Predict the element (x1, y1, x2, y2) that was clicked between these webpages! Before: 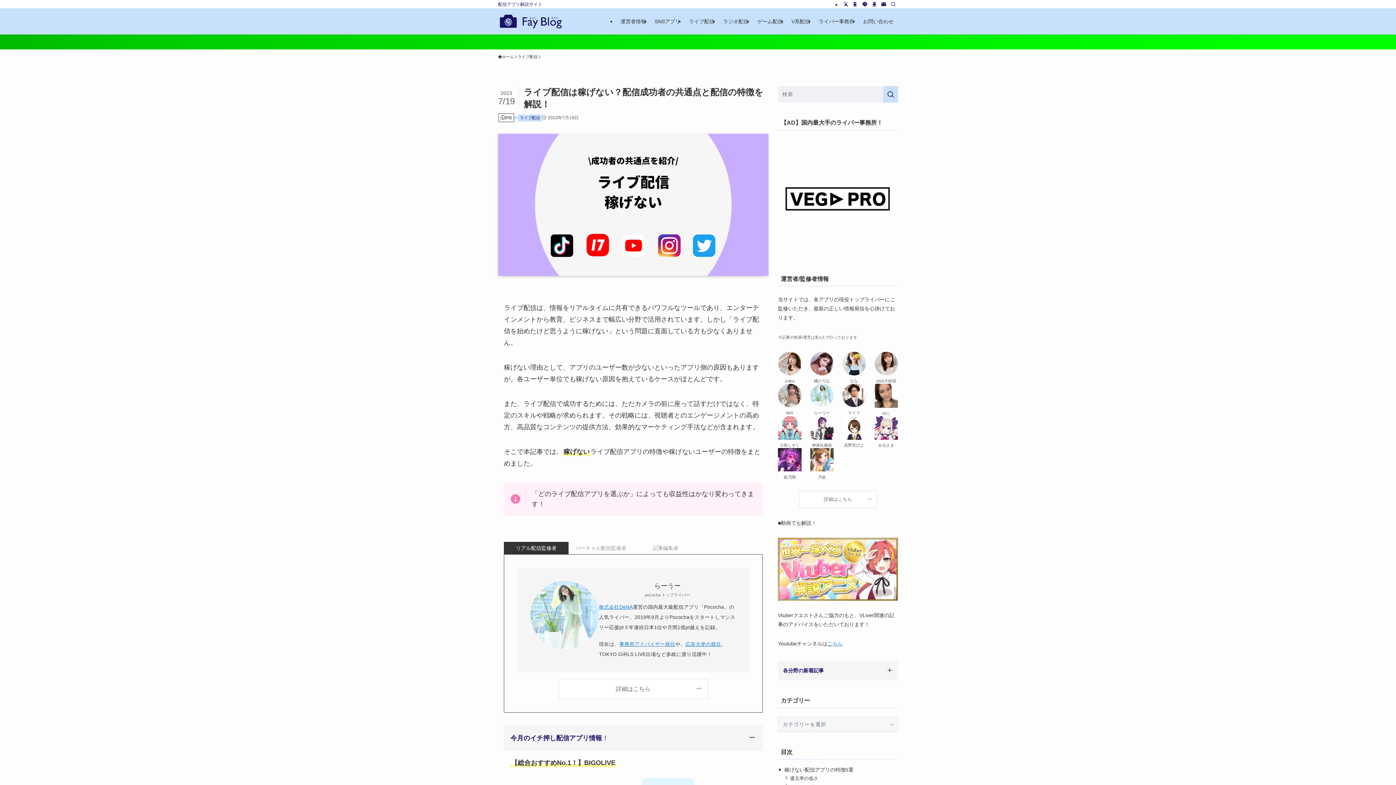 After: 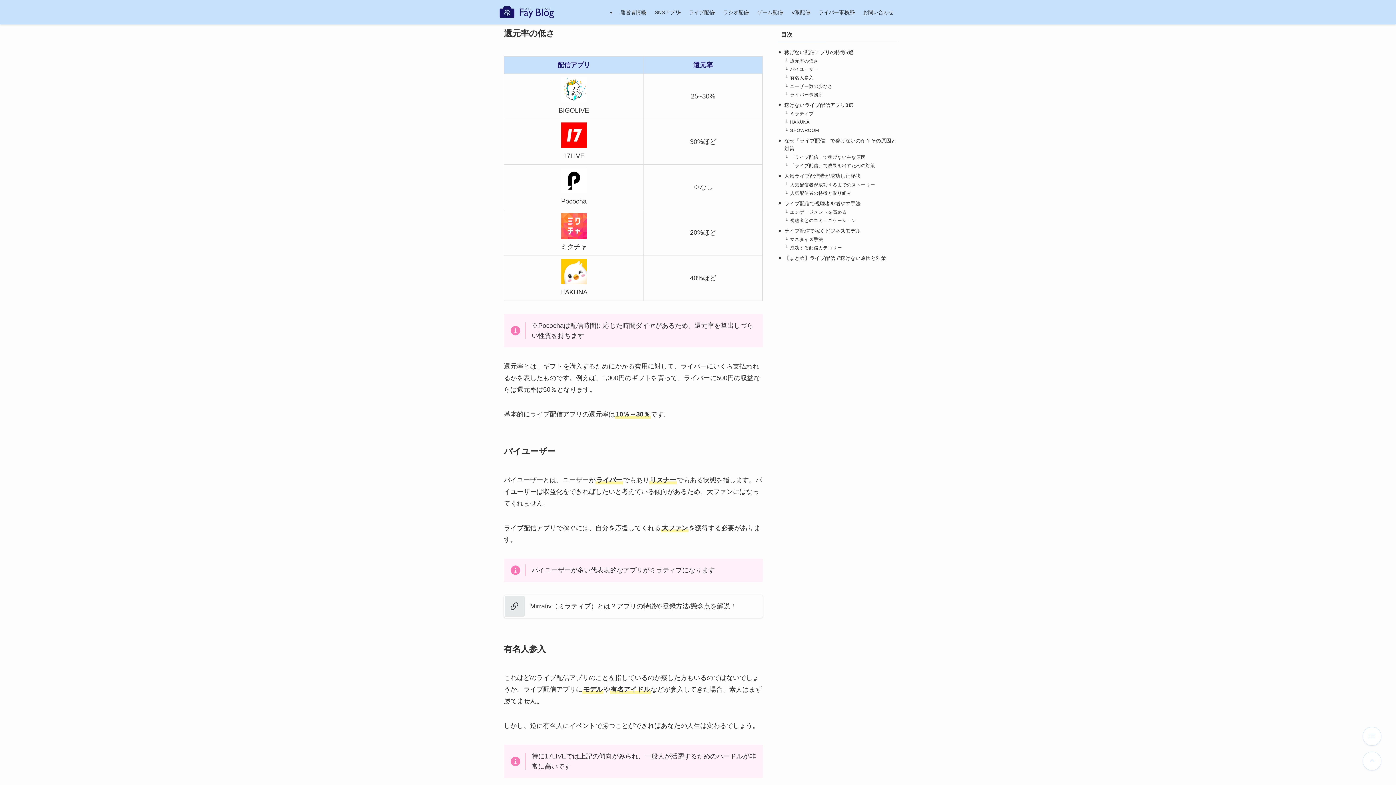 Action: label: 還元率の低さ bbox: (790, 776, 818, 781)